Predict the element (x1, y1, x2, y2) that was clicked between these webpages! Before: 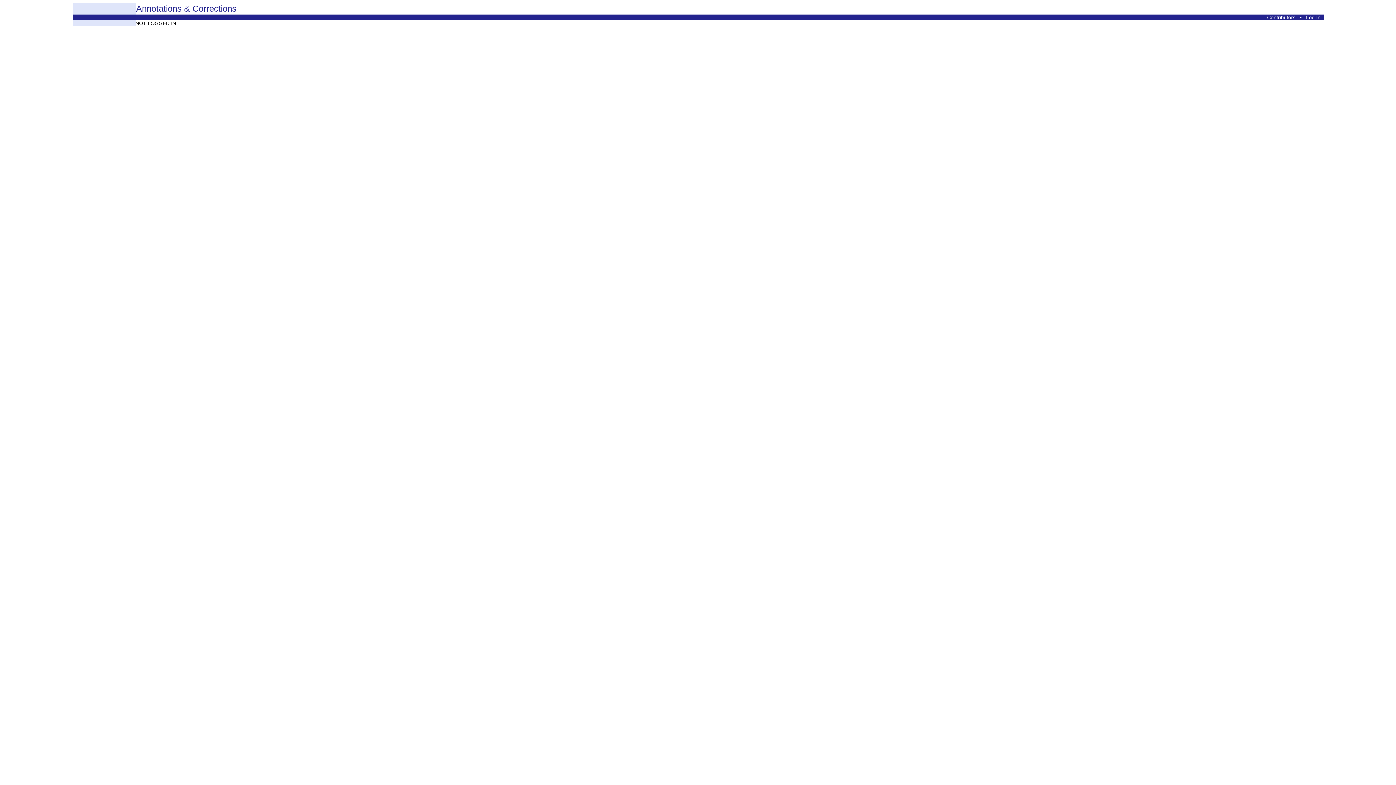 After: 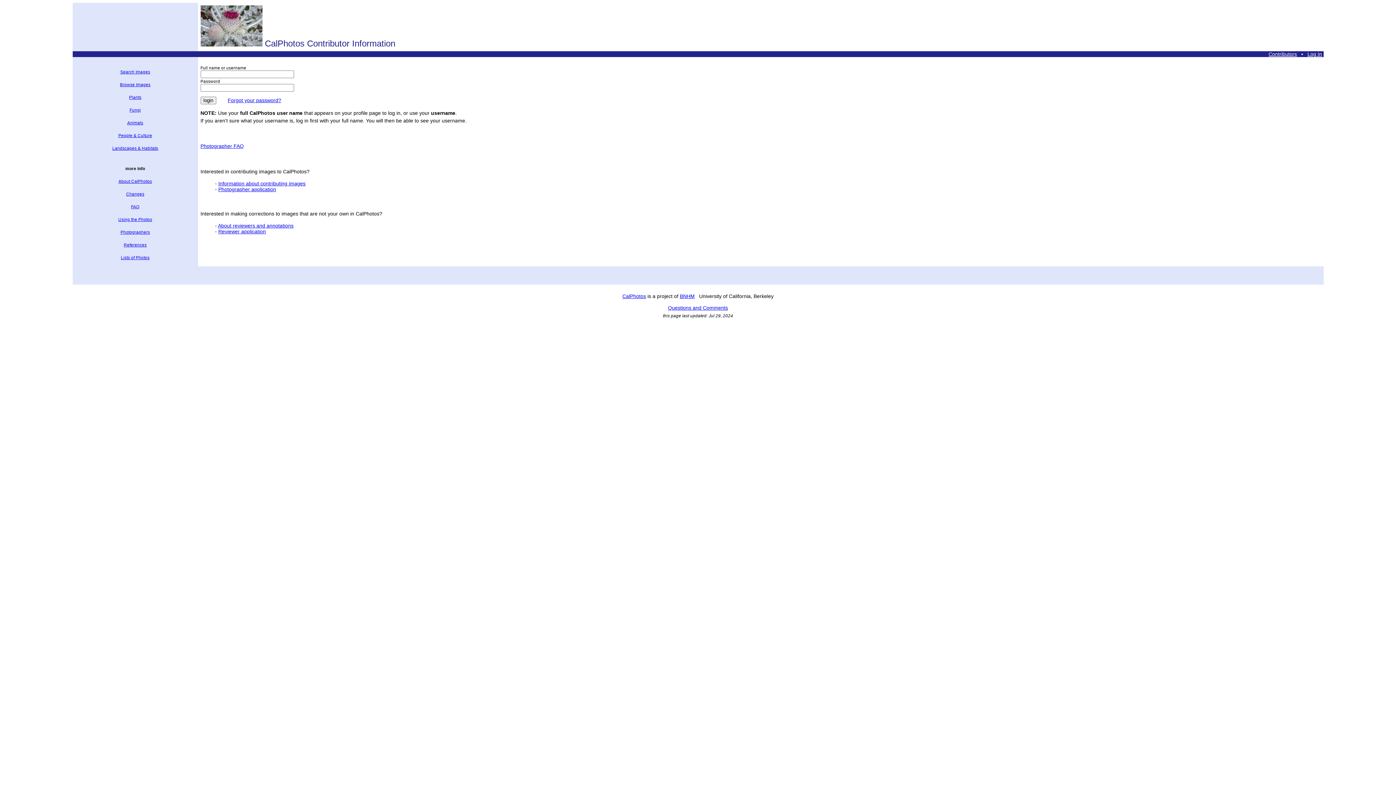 Action: bbox: (1306, 14, 1320, 20) label: Log In